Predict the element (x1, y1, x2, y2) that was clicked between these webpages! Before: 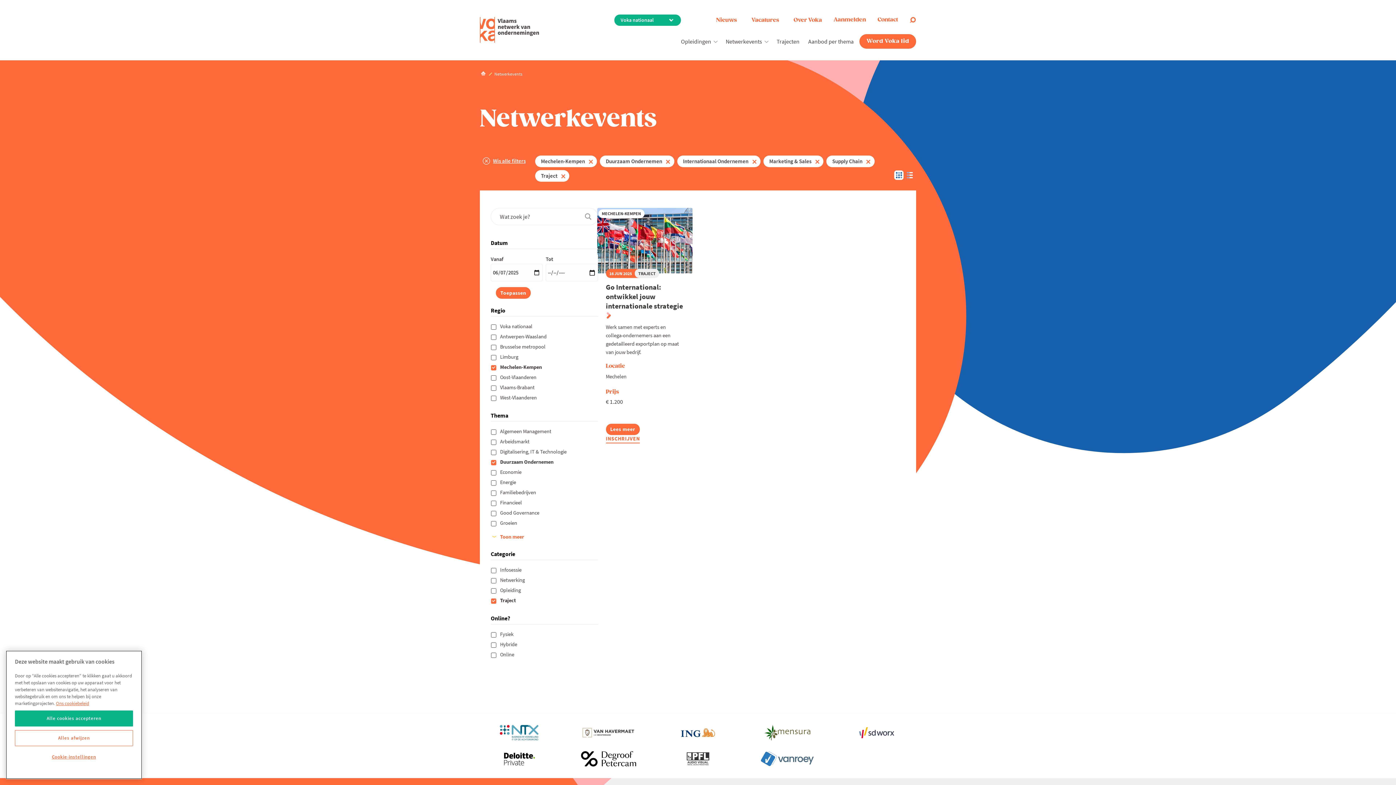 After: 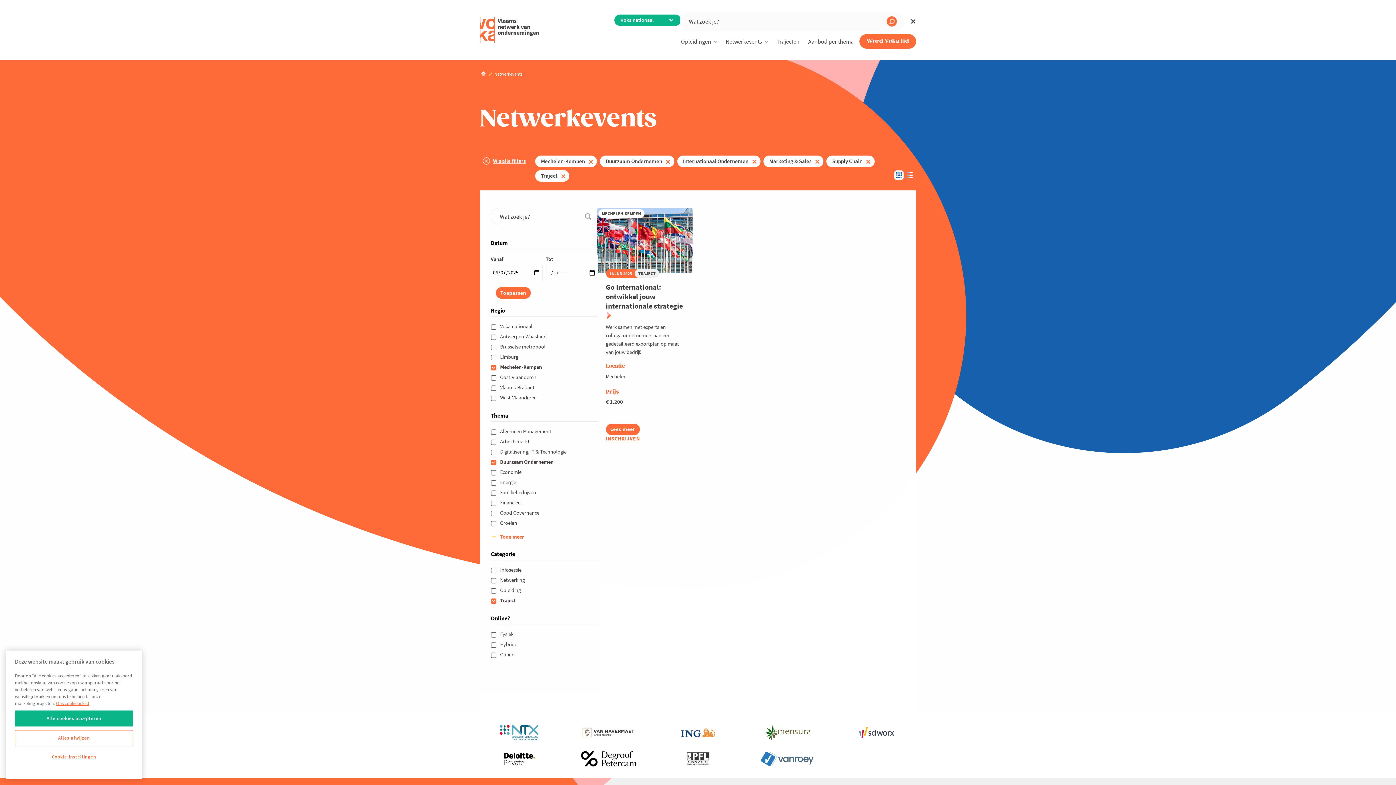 Action: bbox: (909, 12, 916, 27) label: Open search